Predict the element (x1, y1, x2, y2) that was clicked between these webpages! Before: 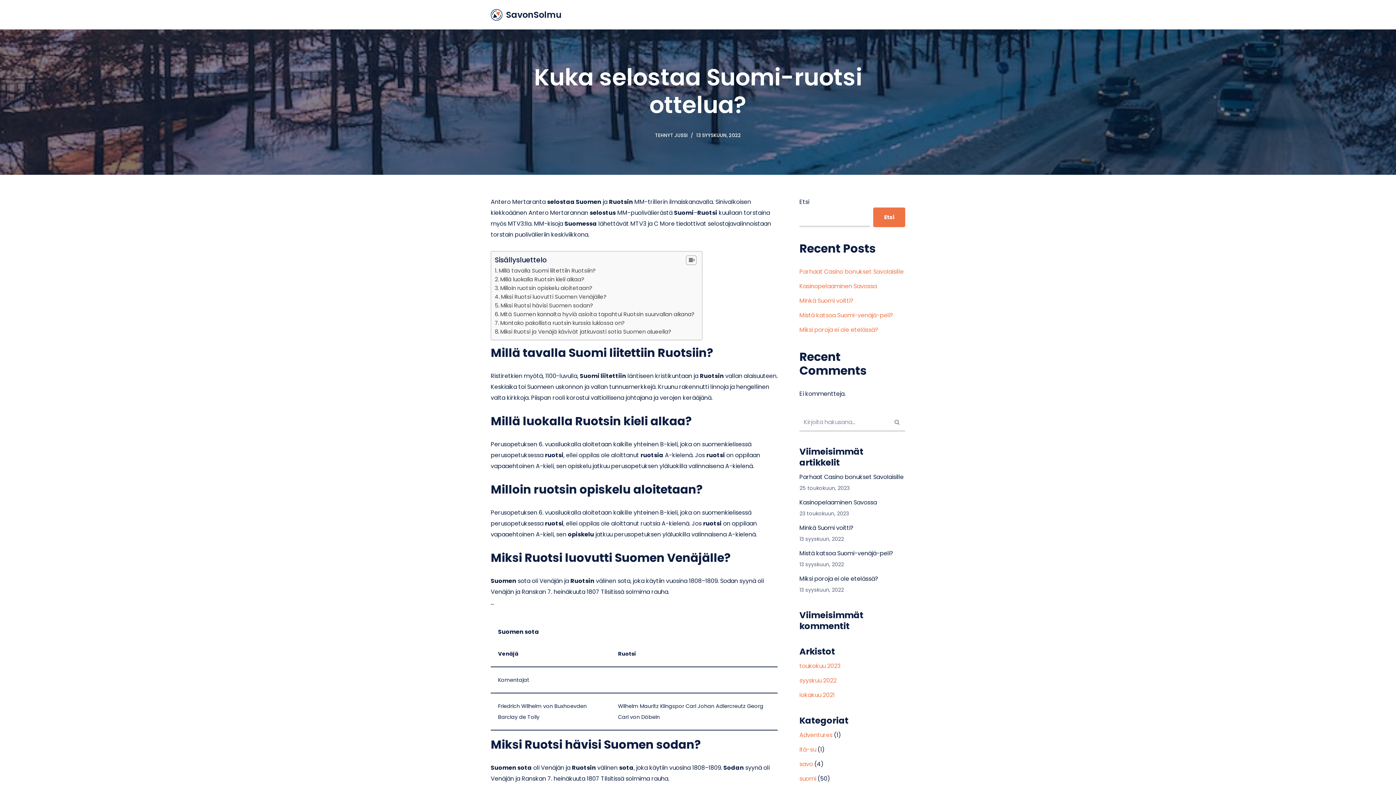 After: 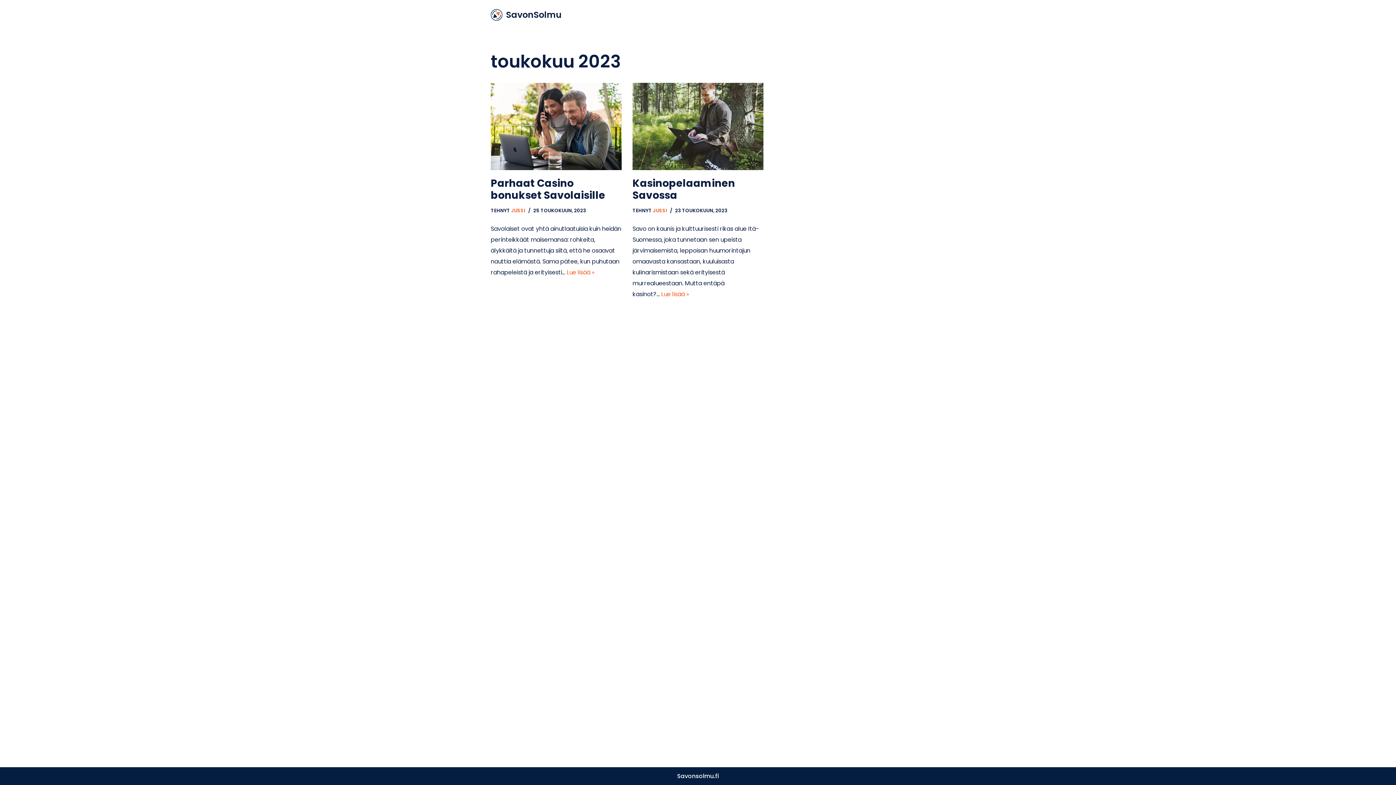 Action: bbox: (799, 662, 840, 670) label: toukokuu 2023